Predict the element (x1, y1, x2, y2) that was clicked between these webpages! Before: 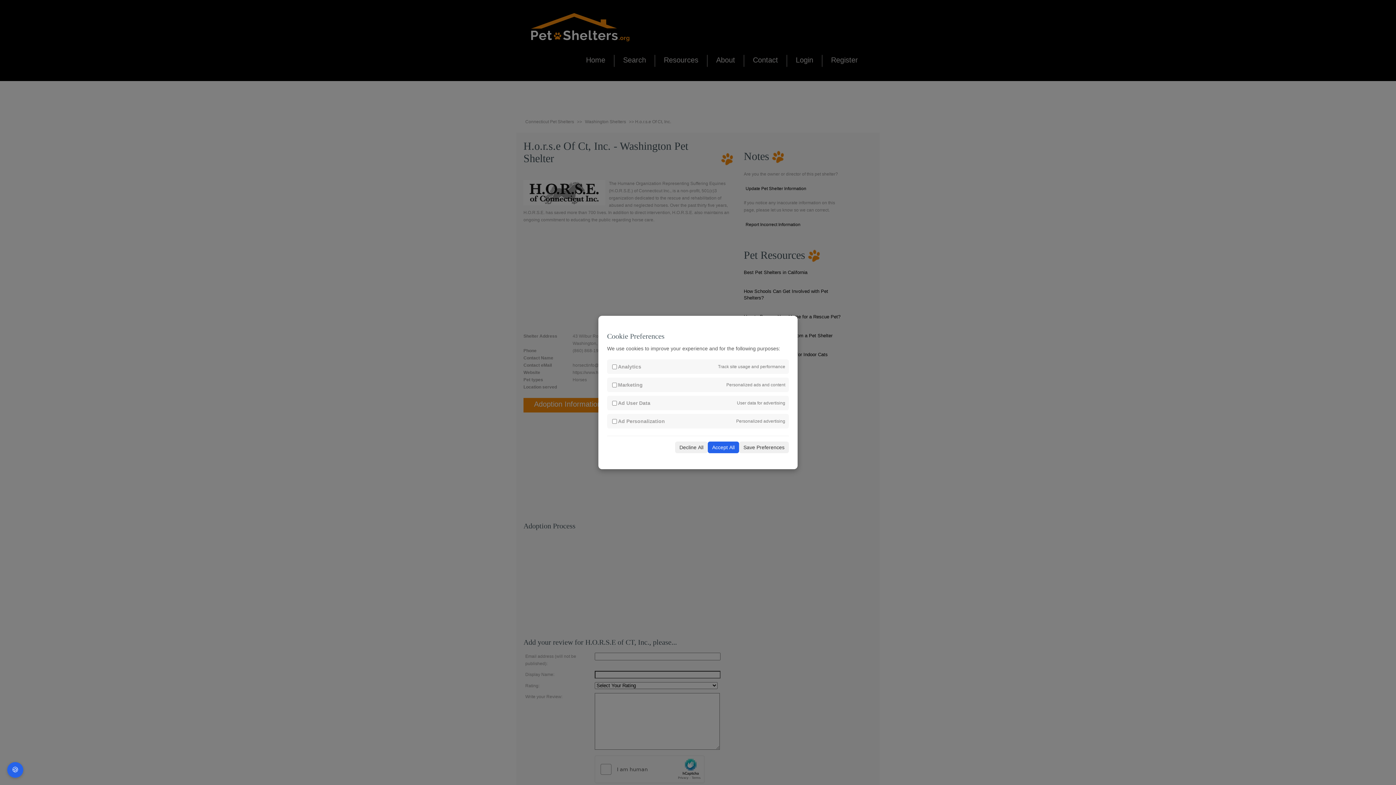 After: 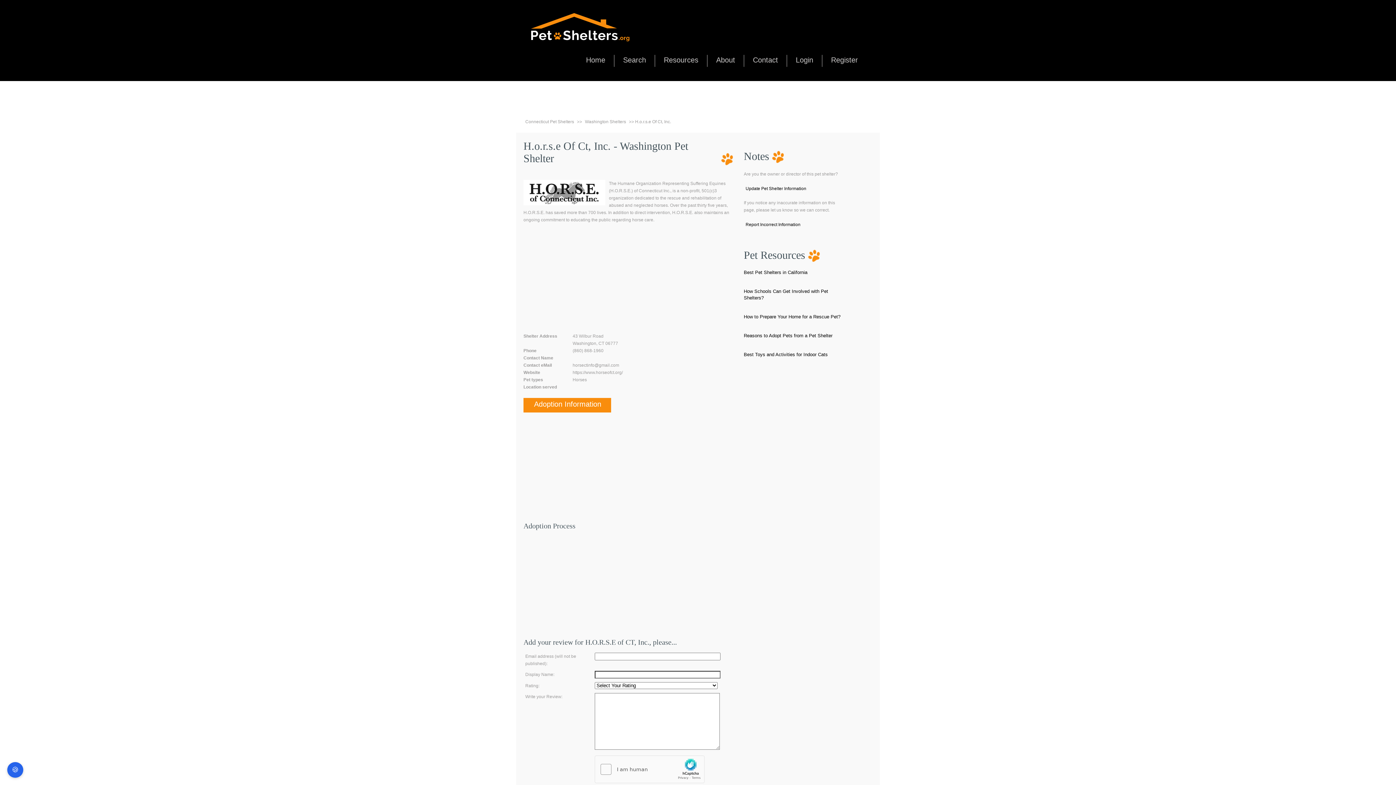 Action: label: Decline All bbox: (675, 441, 708, 453)